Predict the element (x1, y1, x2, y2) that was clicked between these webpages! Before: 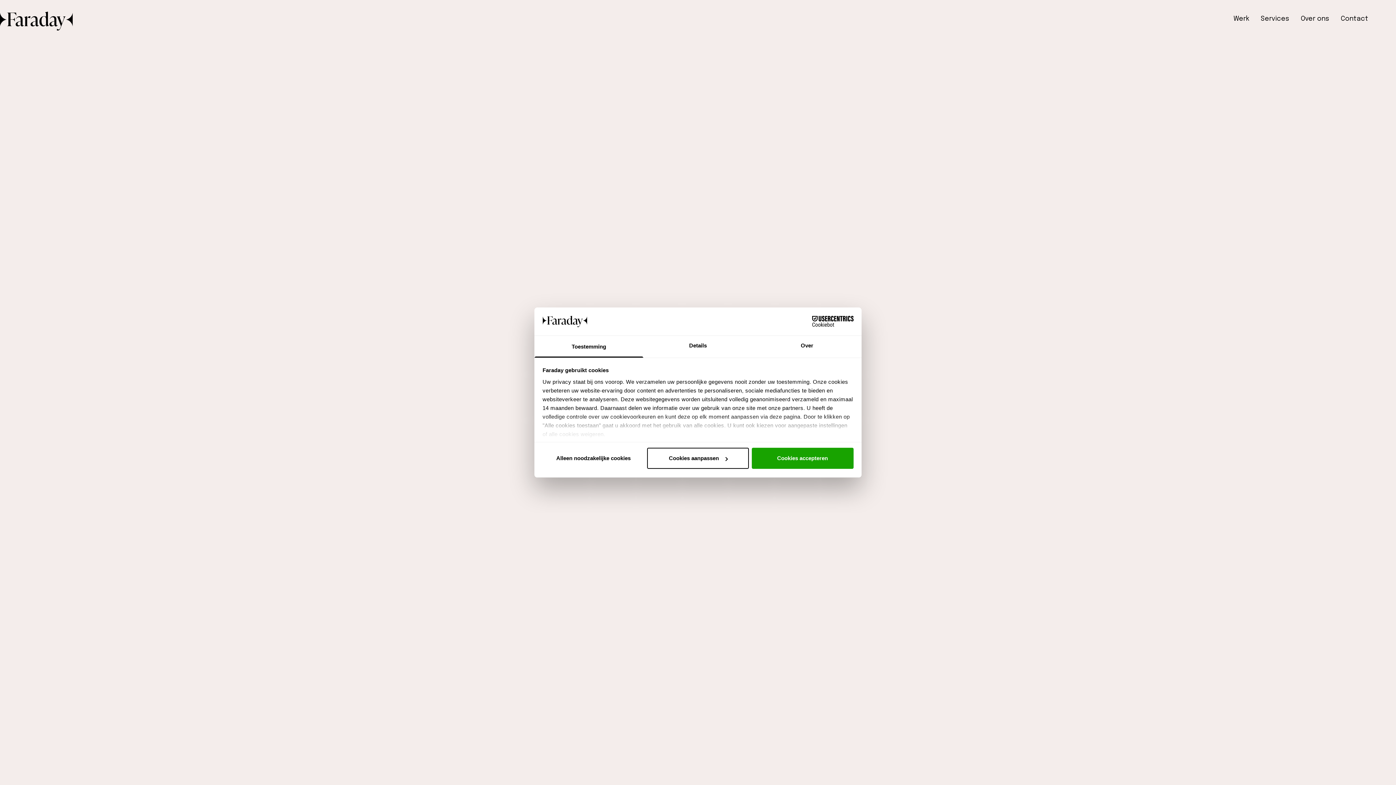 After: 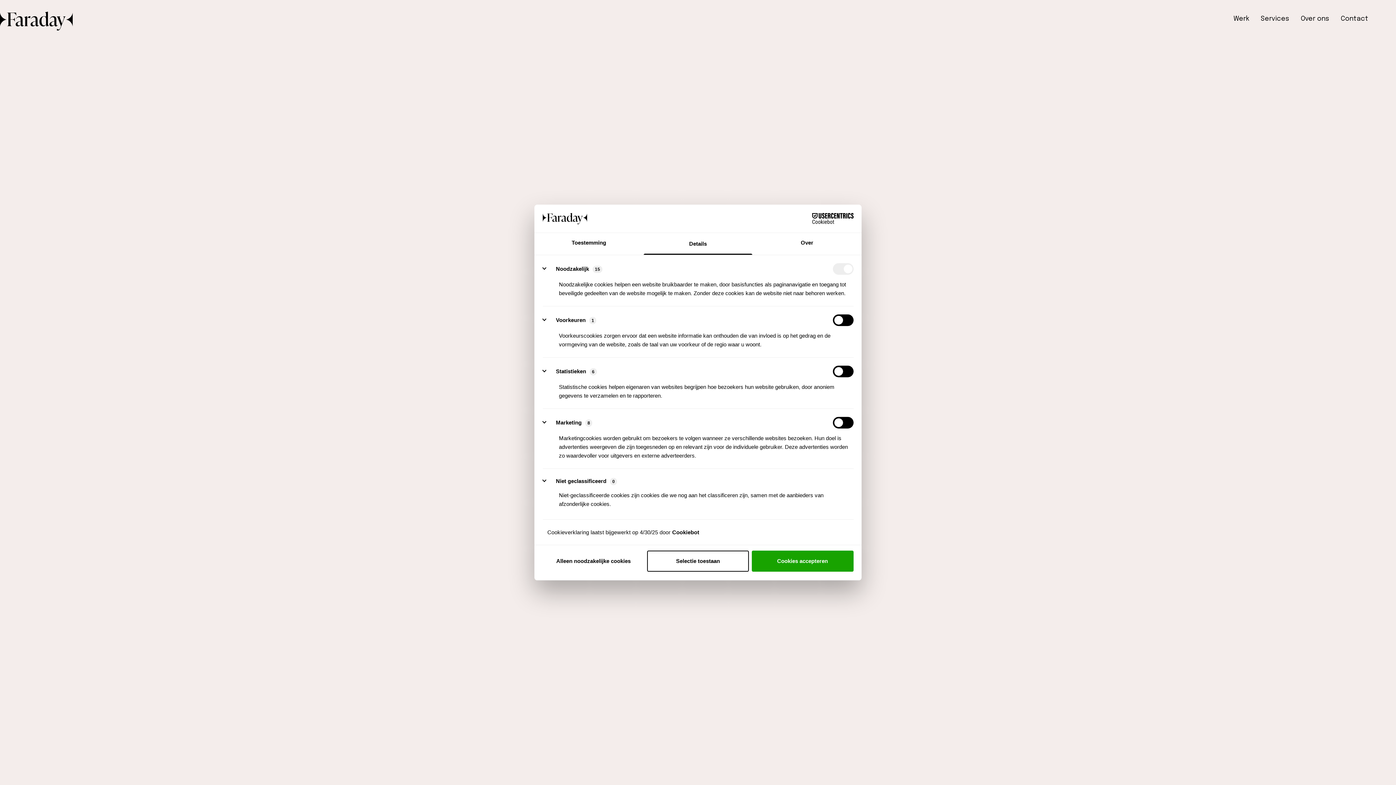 Action: label: Cookies aanpassen bbox: (647, 448, 749, 469)